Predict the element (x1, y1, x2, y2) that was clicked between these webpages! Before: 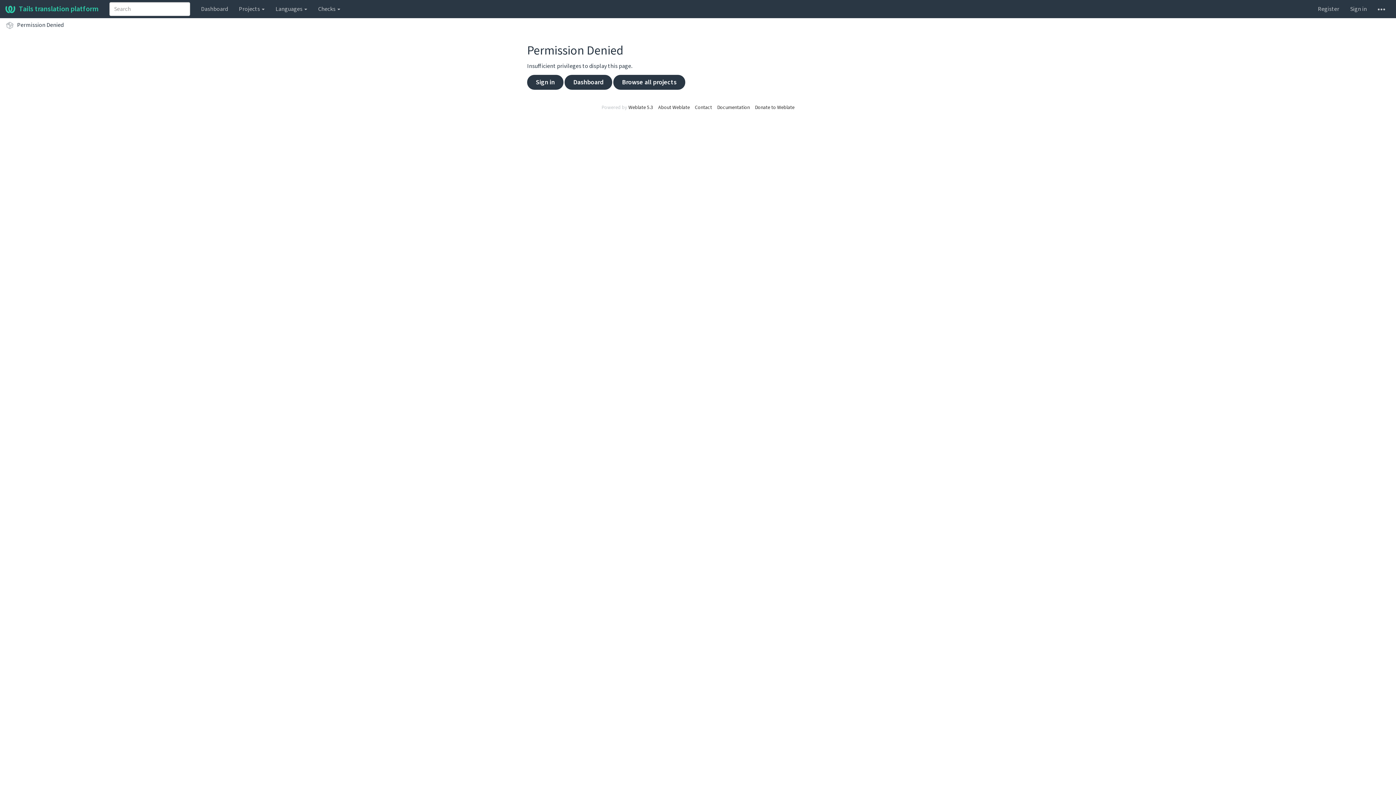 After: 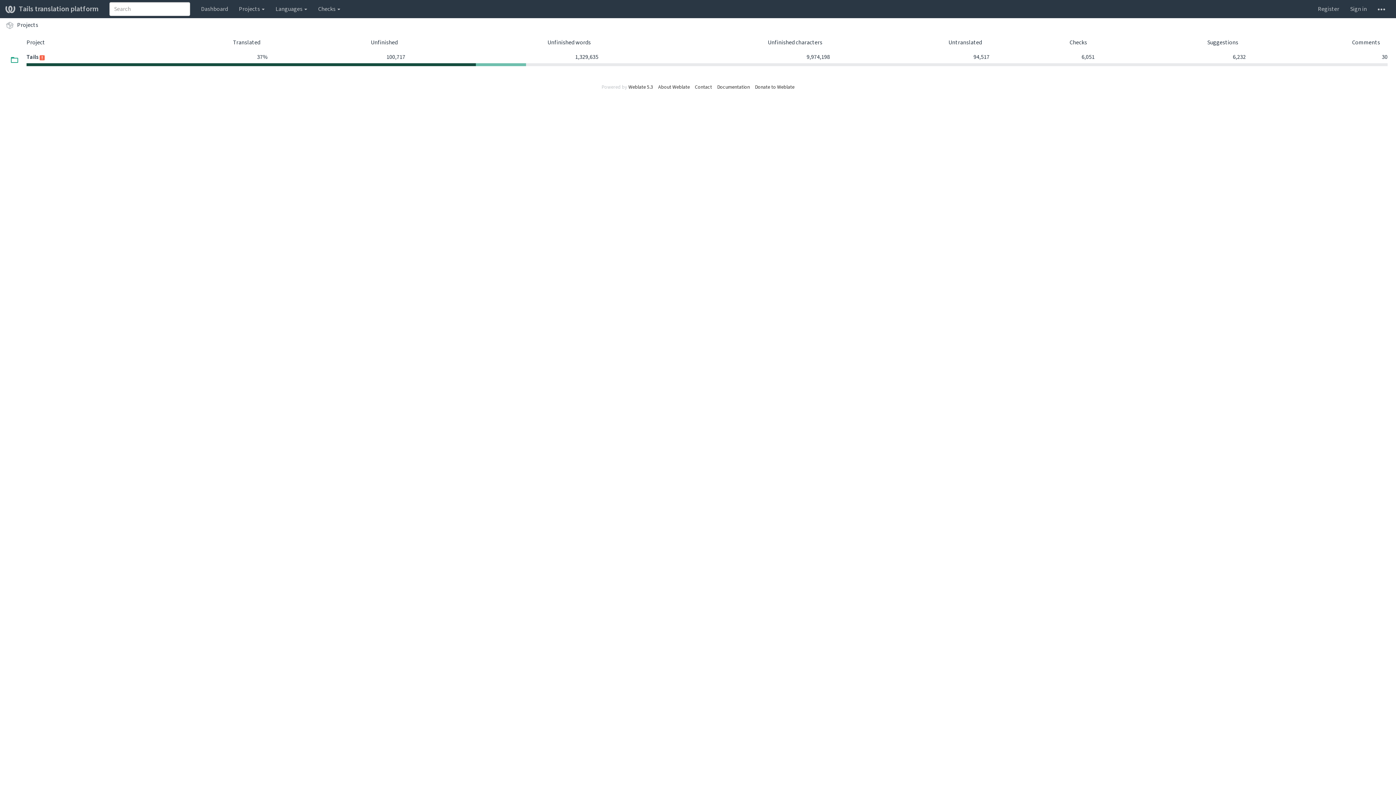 Action: label: Browse all projects bbox: (613, 74, 685, 89)